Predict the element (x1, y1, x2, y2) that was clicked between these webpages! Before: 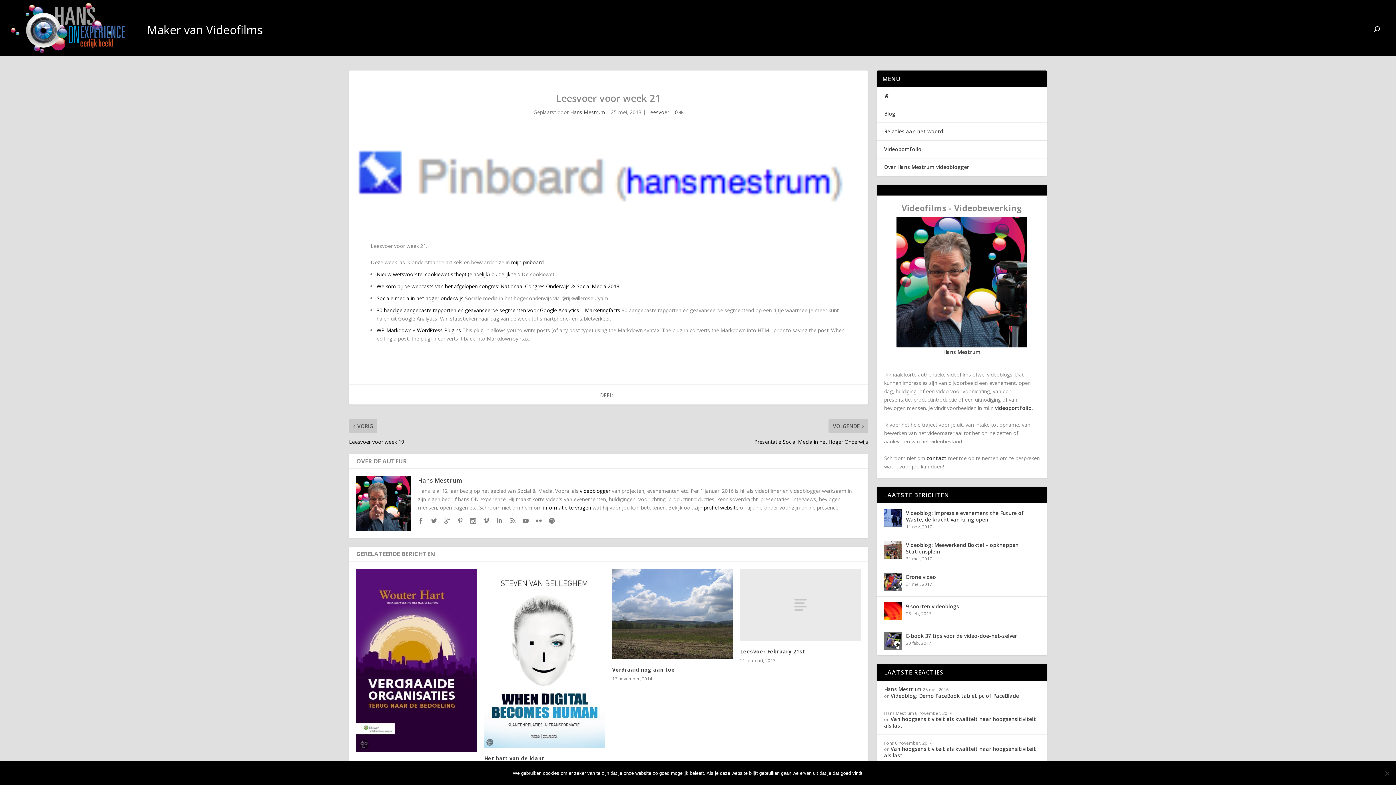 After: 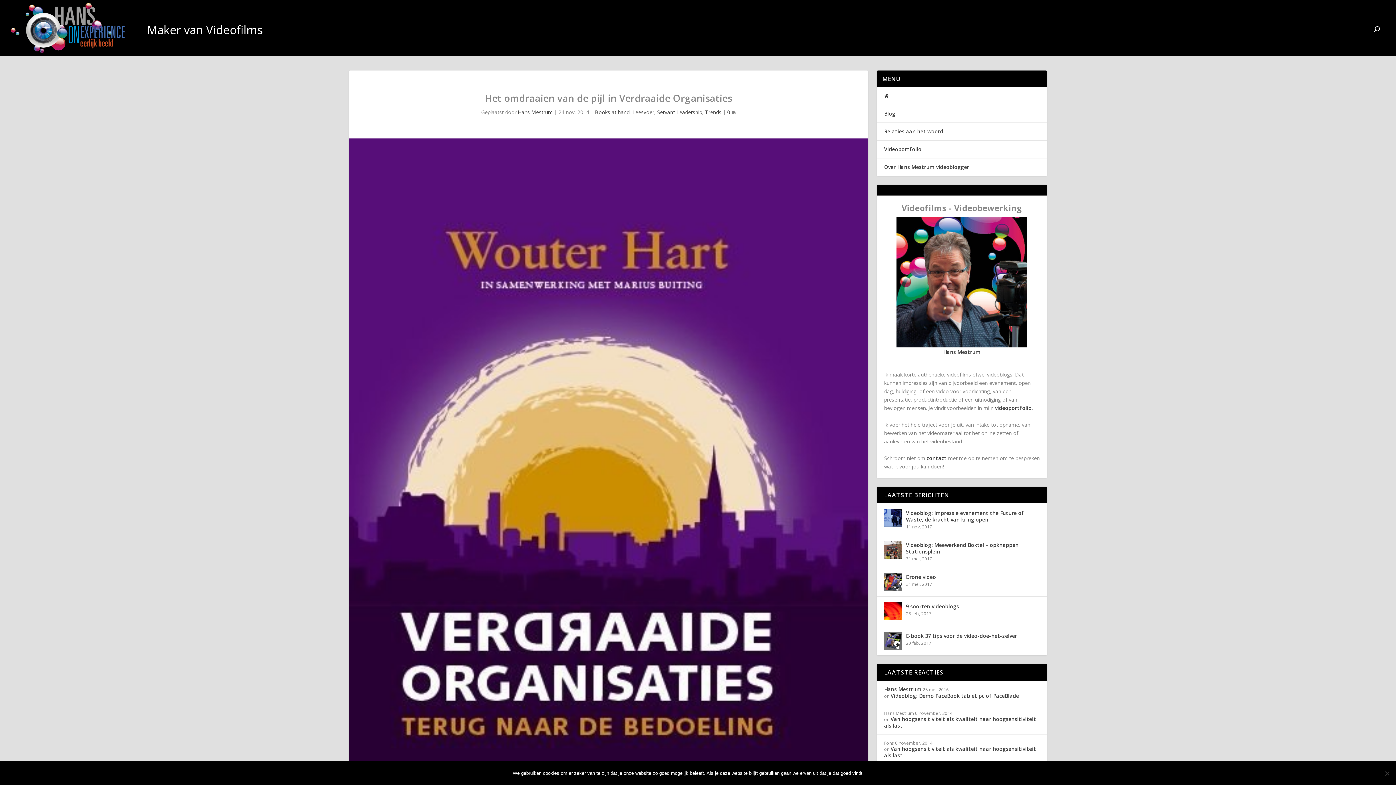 Action: bbox: (356, 569, 477, 752)